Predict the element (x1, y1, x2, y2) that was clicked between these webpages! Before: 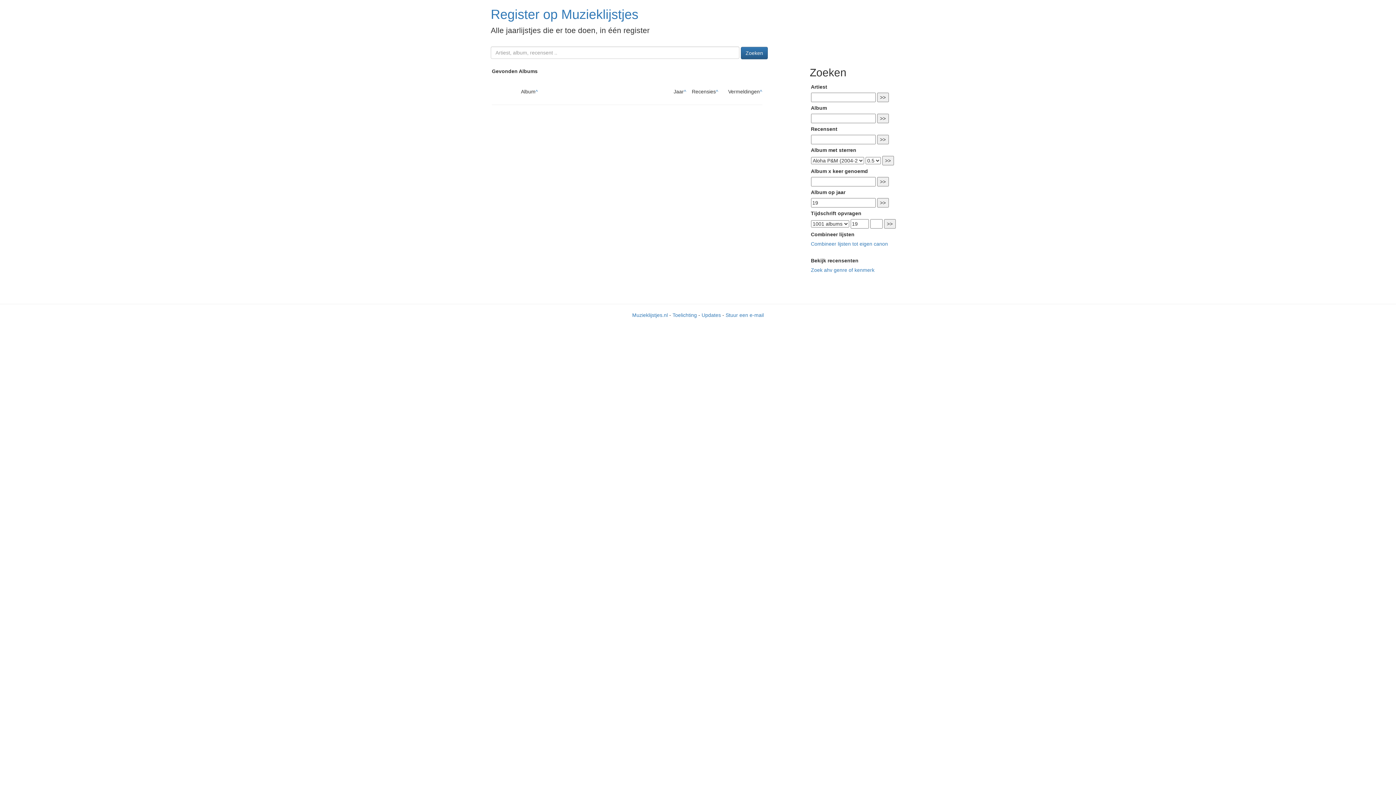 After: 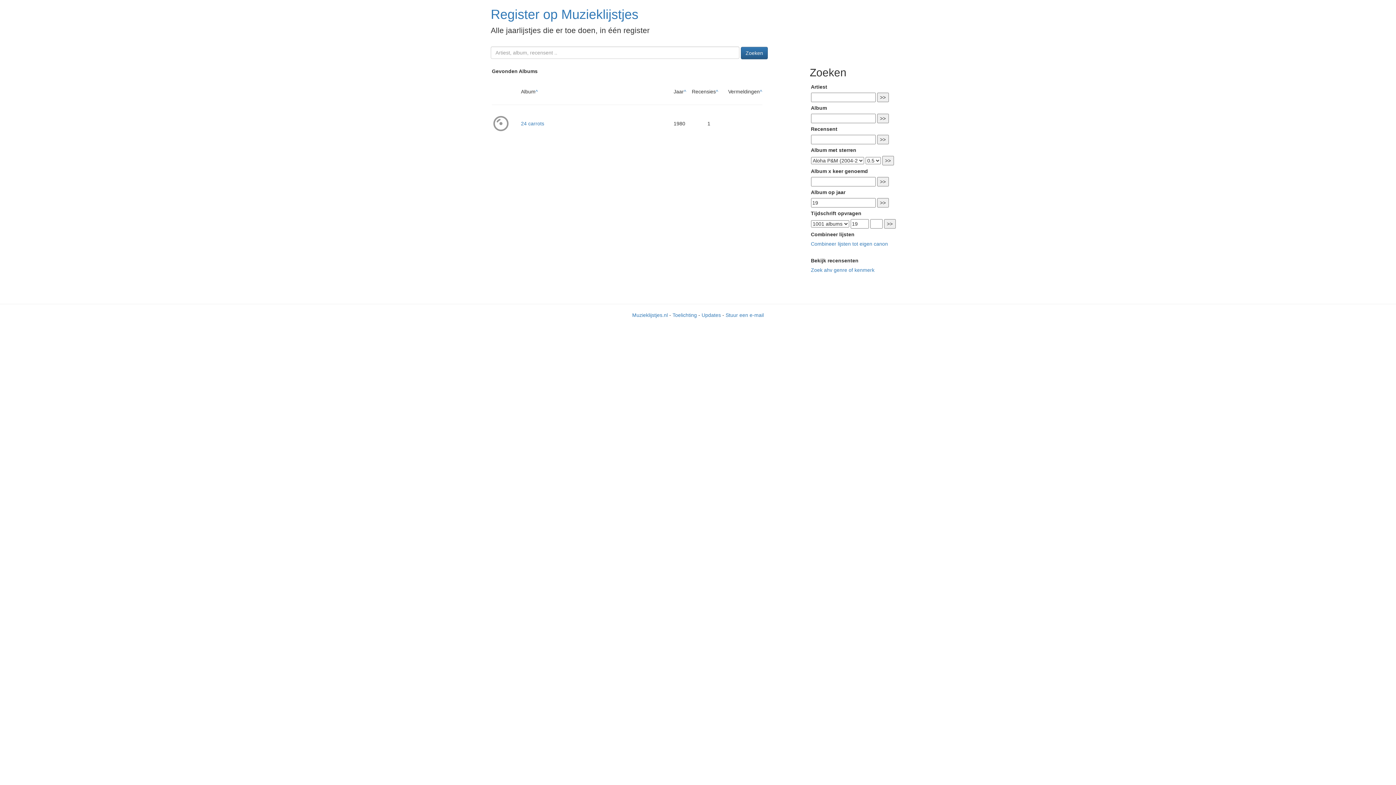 Action: label: ^ bbox: (760, 88, 762, 94)